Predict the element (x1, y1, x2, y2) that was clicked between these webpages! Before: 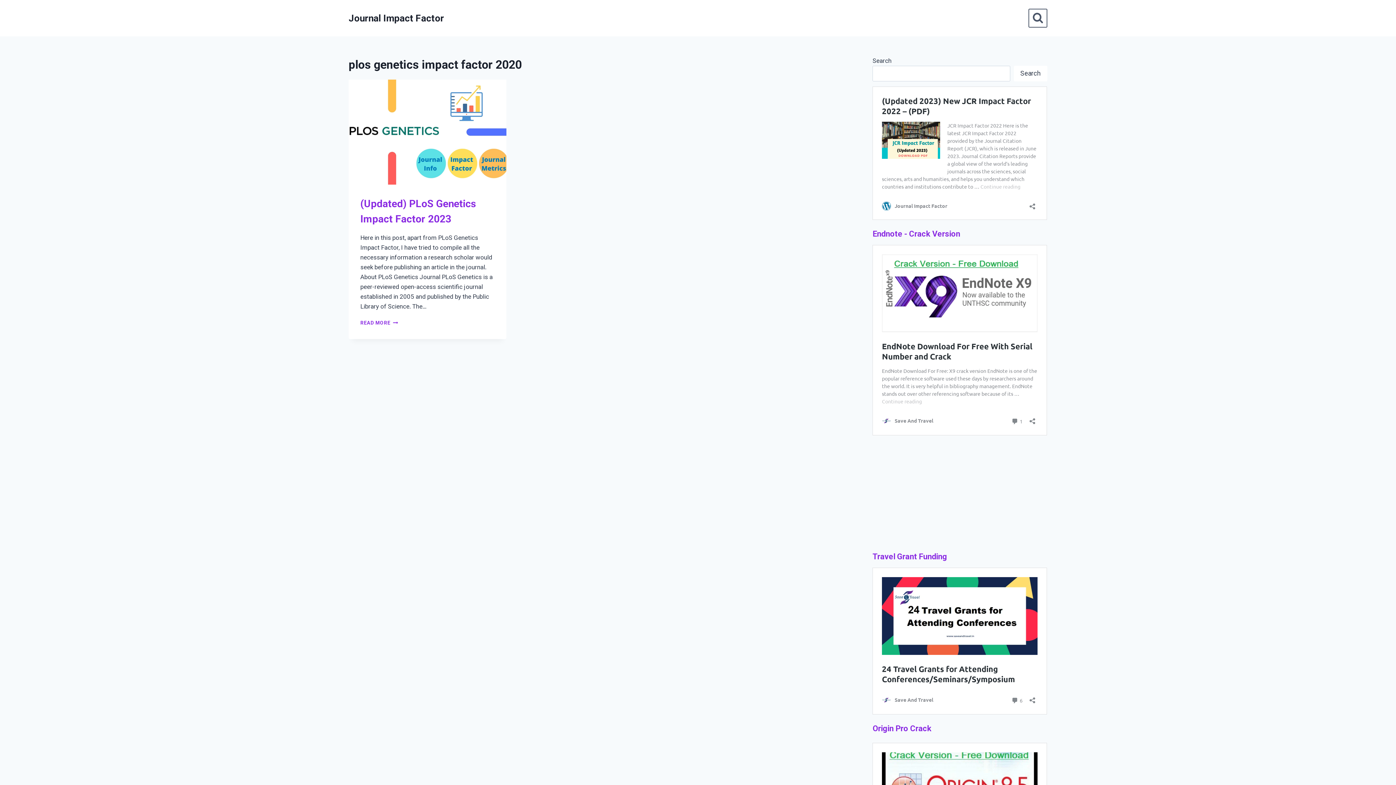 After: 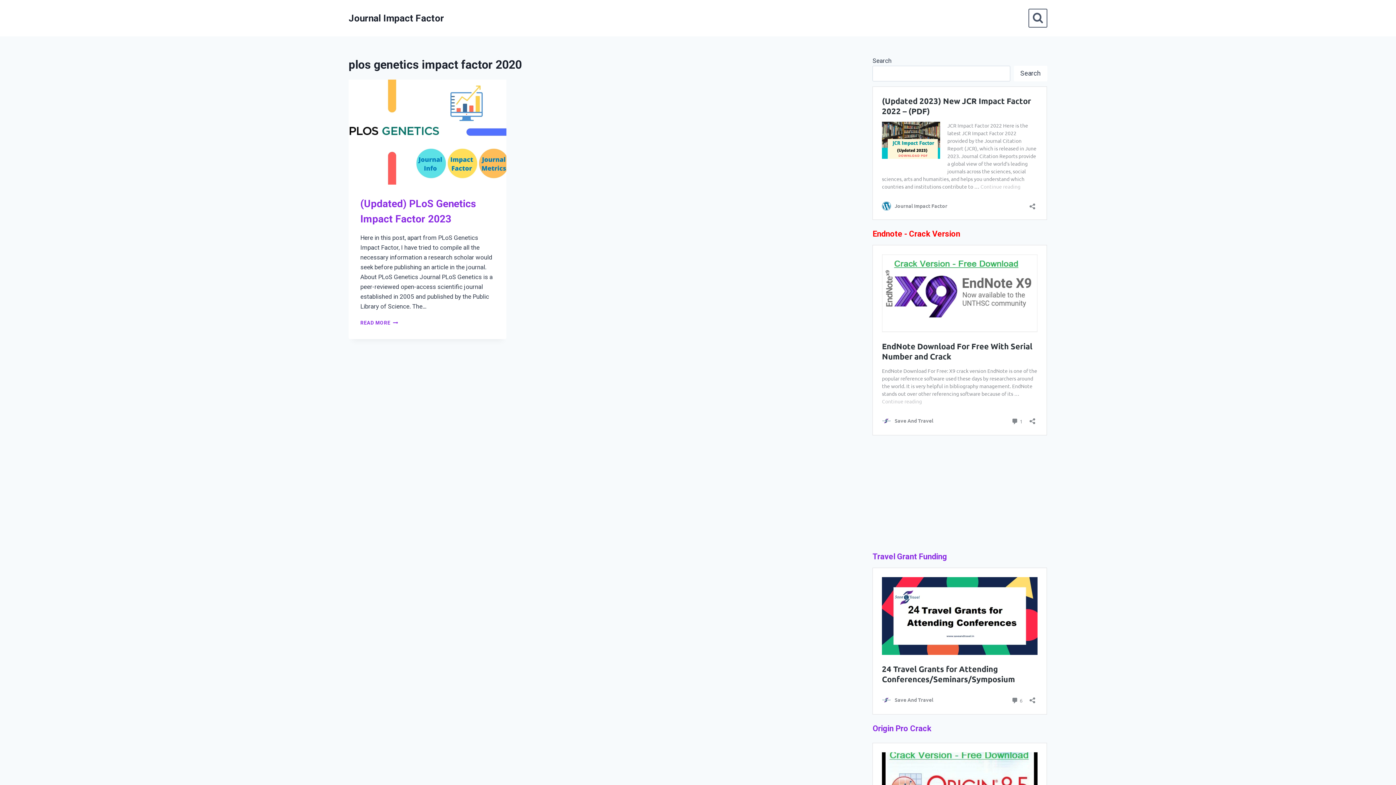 Action: bbox: (872, 229, 960, 238) label: Endnote - Crack Version